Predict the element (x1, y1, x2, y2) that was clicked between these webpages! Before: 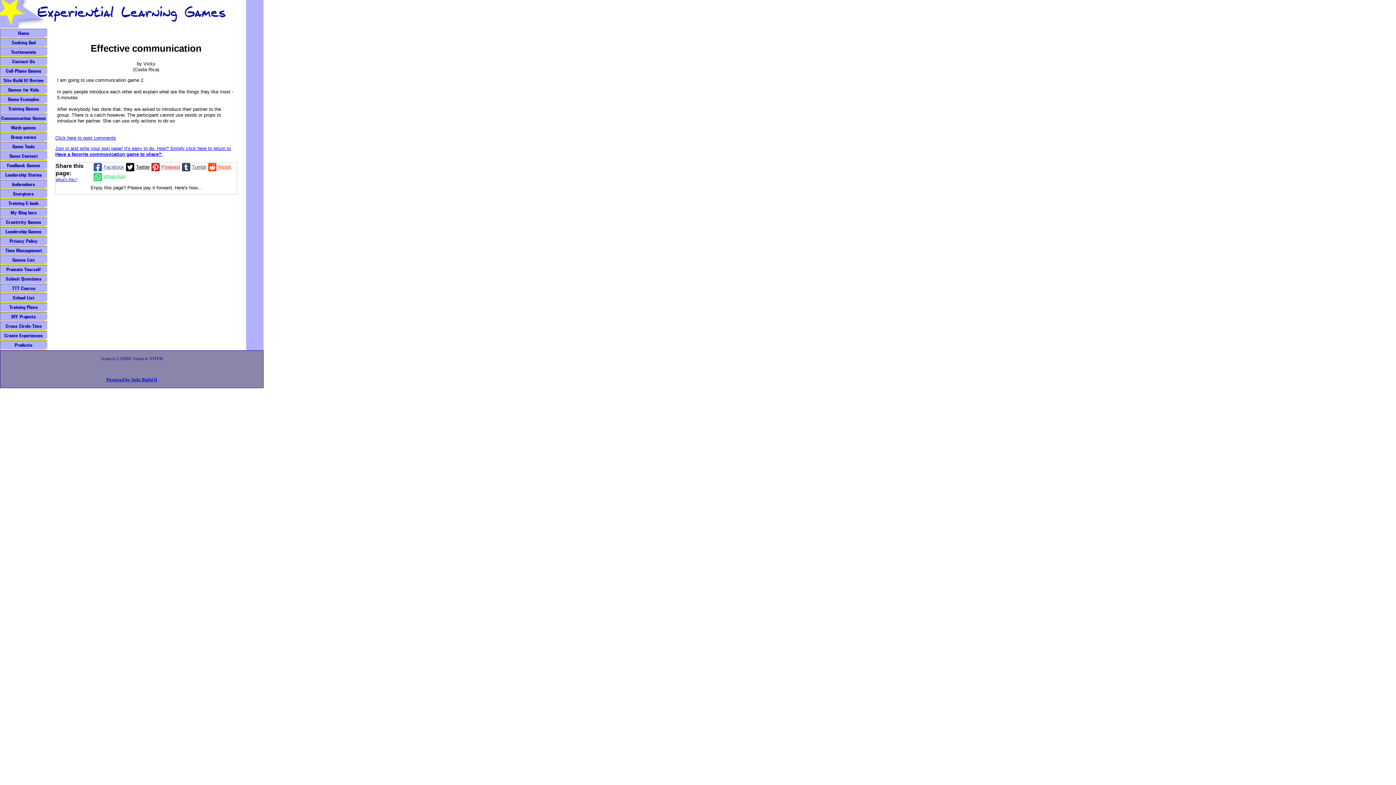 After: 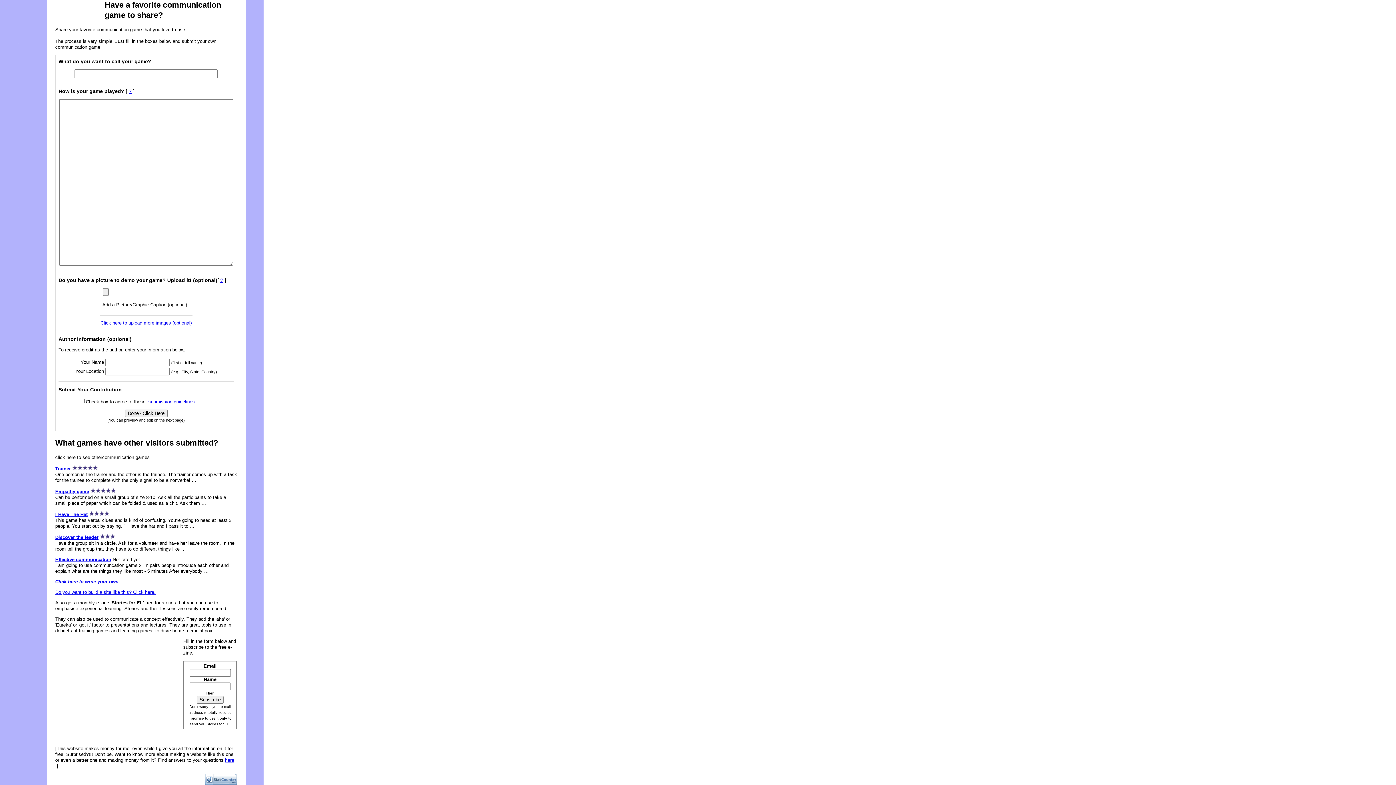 Action: bbox: (55, 145, 230, 157) label: Join in and write your own page! It's easy to do. How? Simply click here to return to Have a favorite communication game to share?.